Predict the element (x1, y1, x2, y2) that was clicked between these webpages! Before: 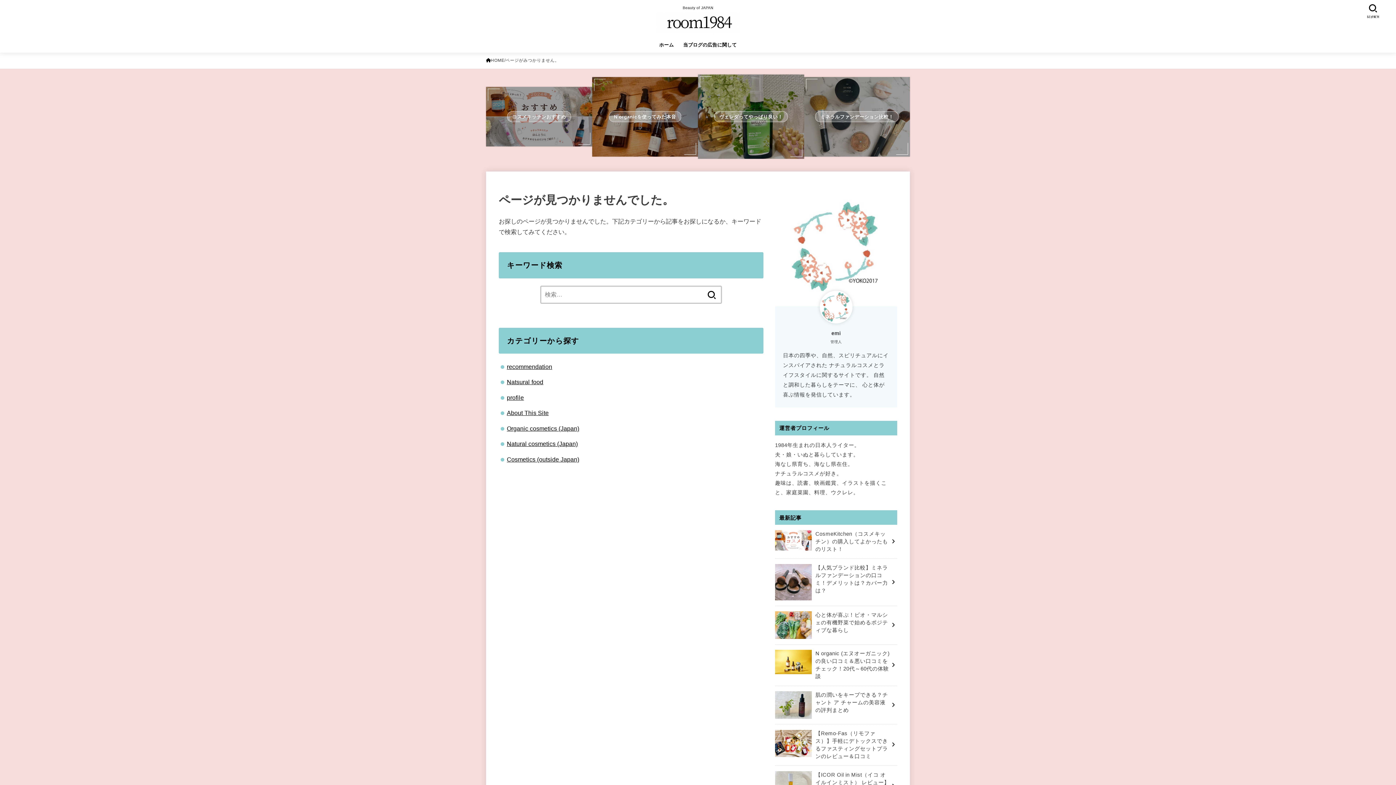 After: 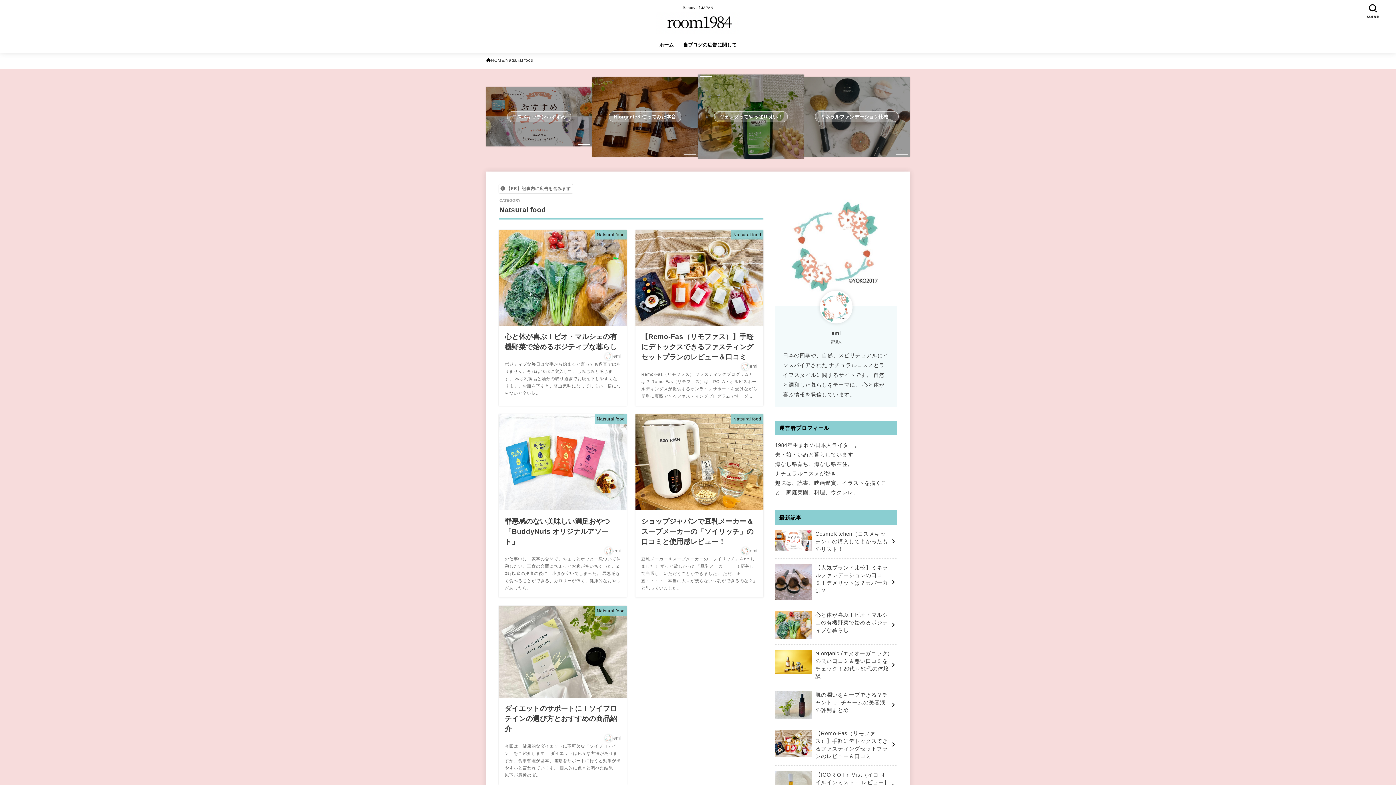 Action: label: Natsural food bbox: (506, 379, 543, 385)